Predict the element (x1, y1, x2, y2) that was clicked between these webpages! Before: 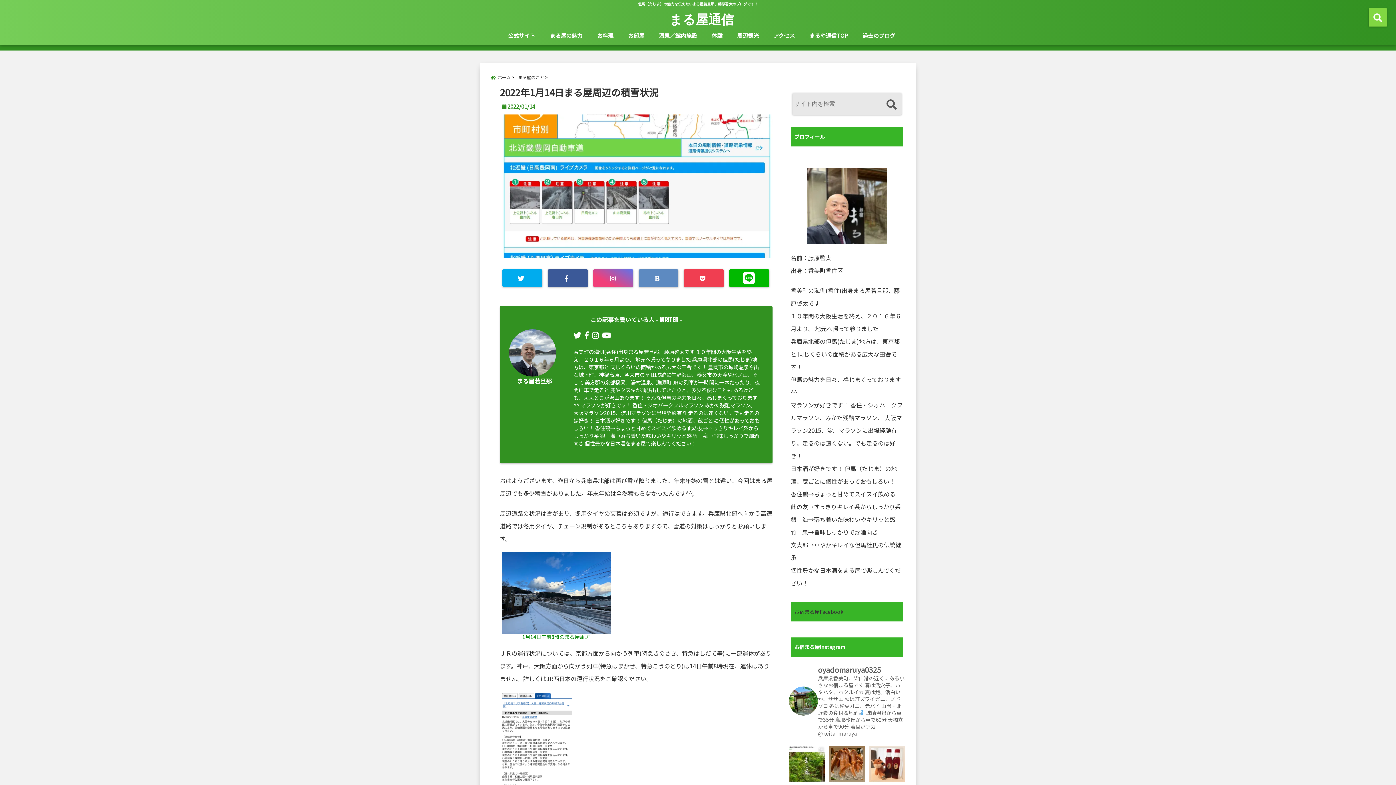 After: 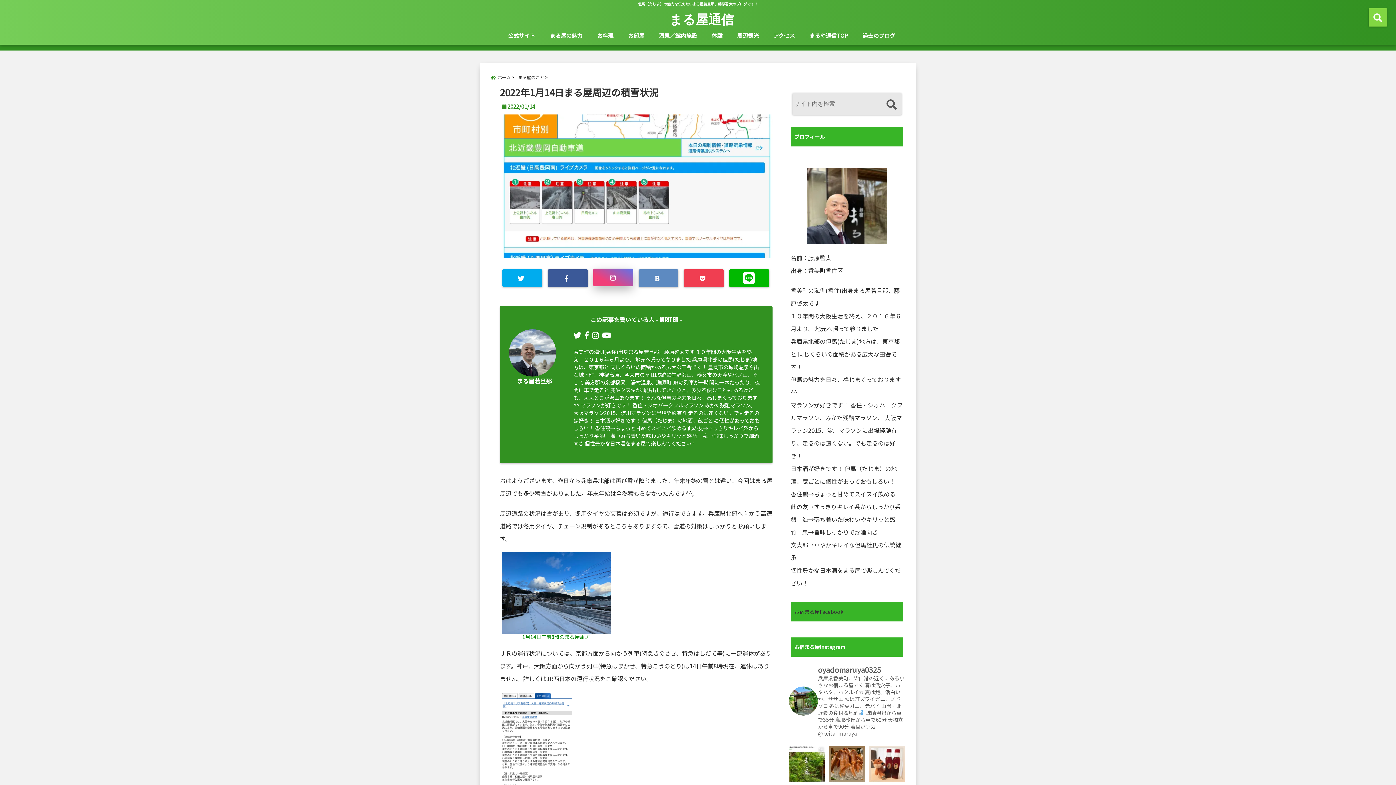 Action: bbox: (593, 269, 633, 287)